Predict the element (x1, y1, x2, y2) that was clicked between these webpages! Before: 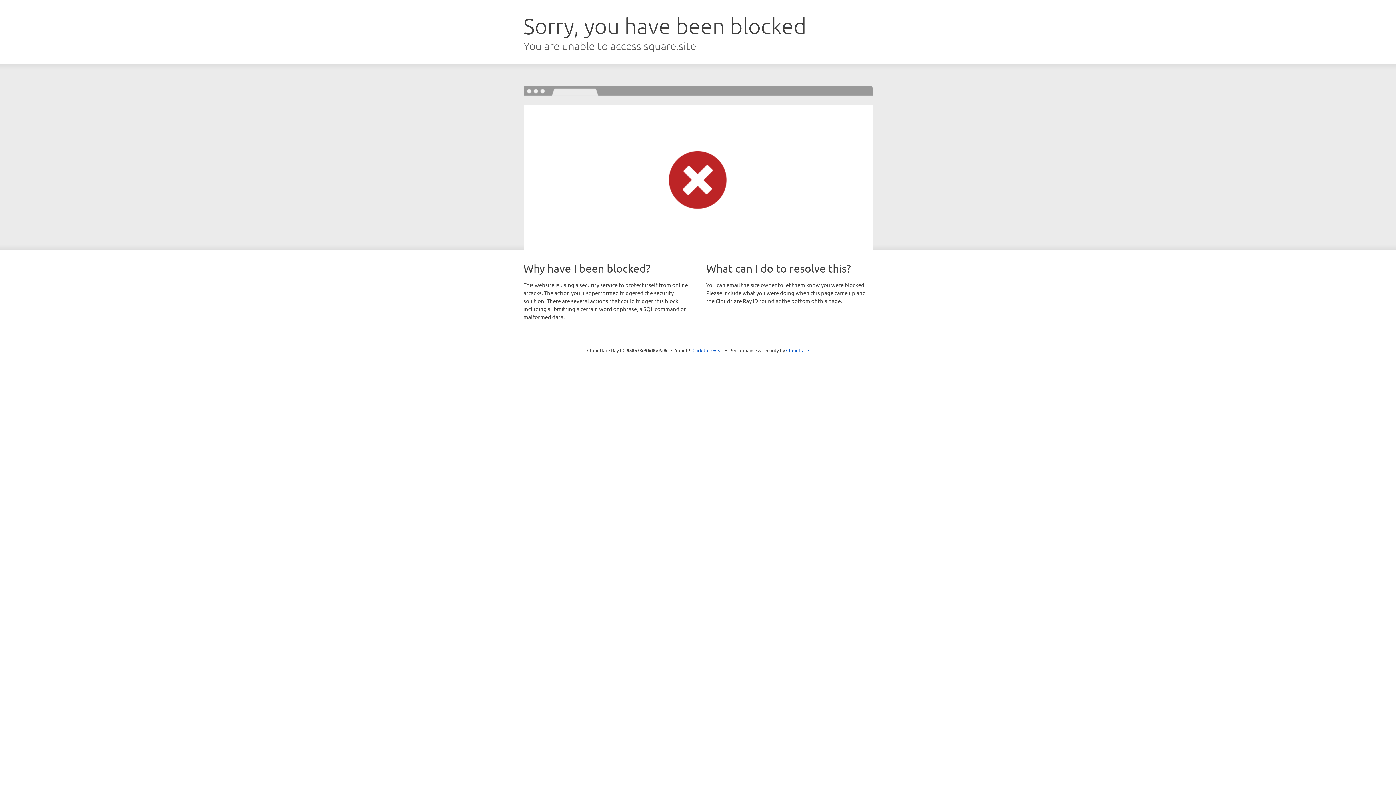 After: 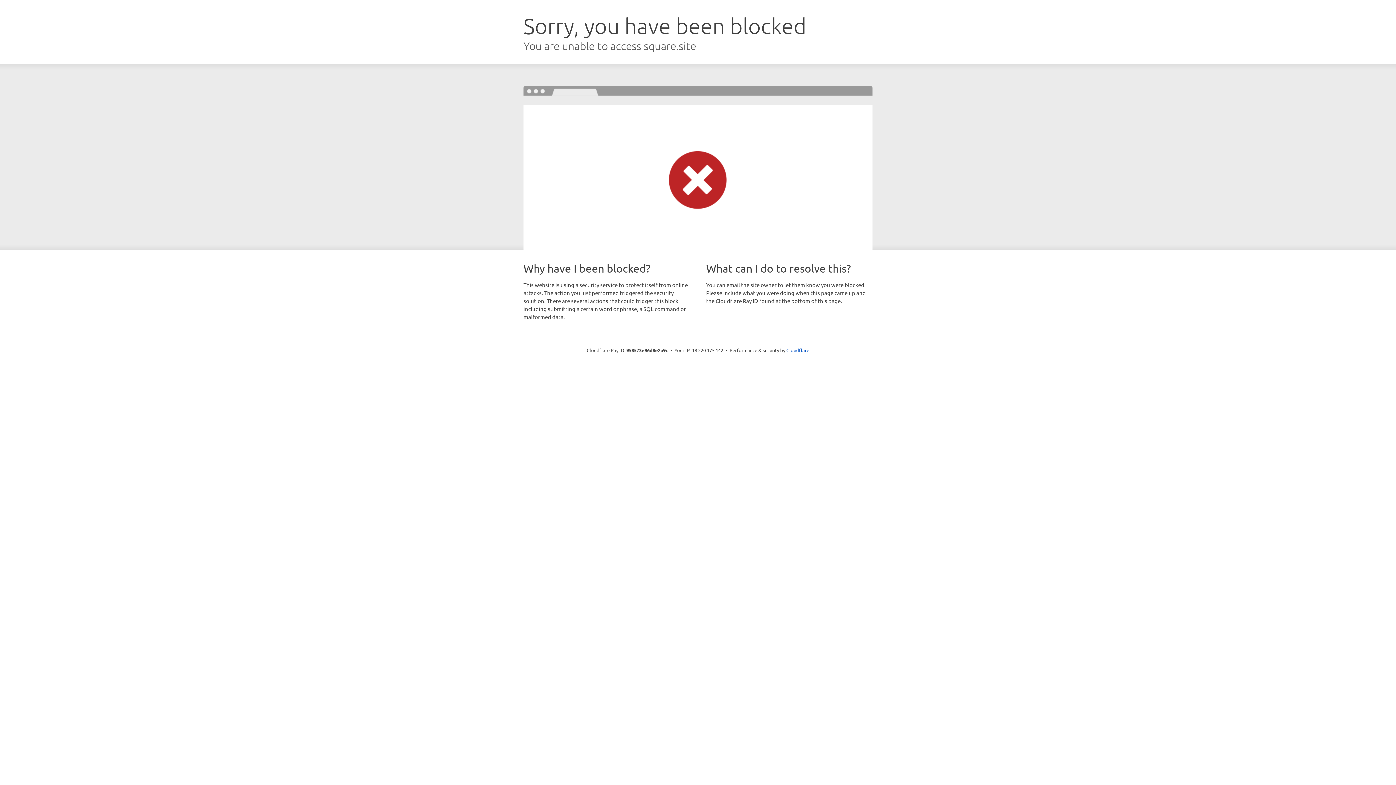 Action: bbox: (692, 346, 723, 353) label: Click to reveal